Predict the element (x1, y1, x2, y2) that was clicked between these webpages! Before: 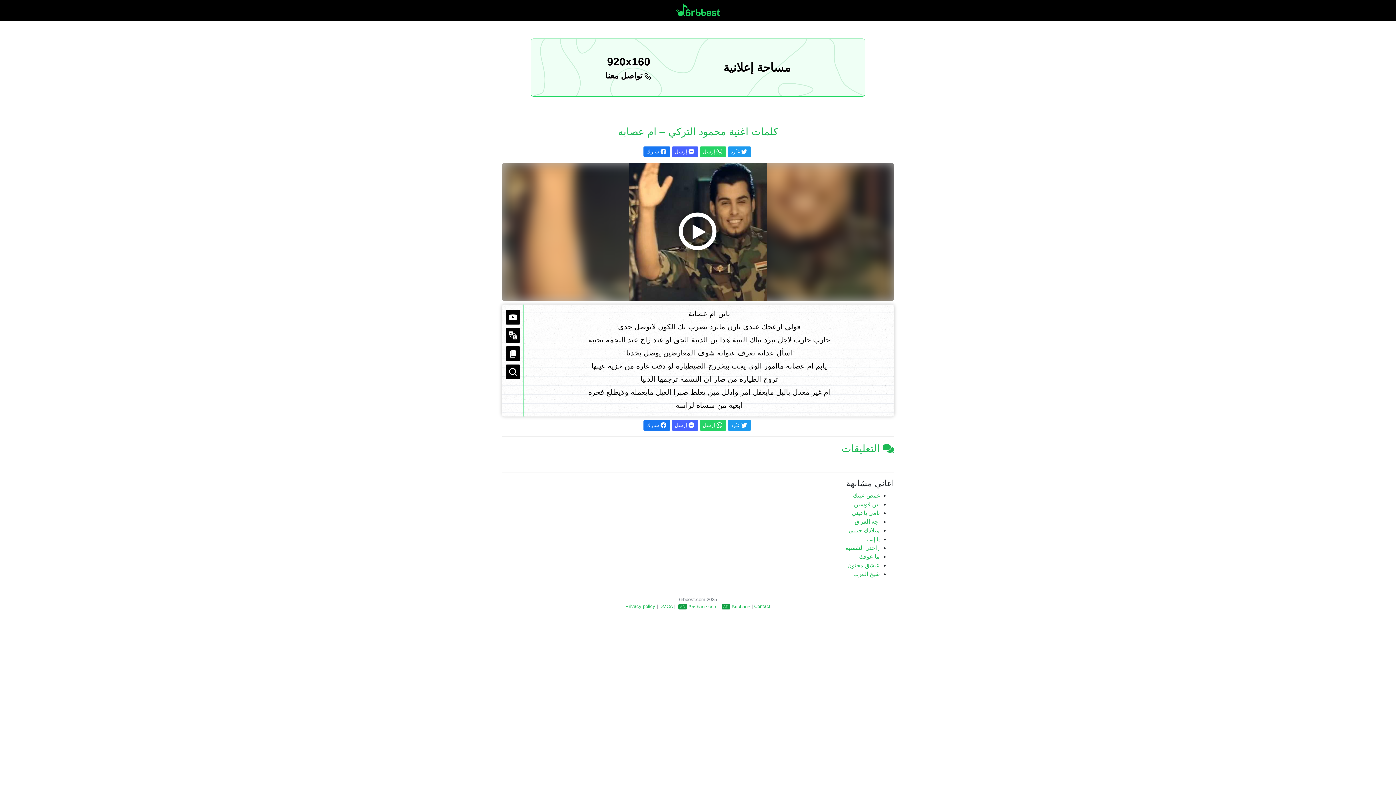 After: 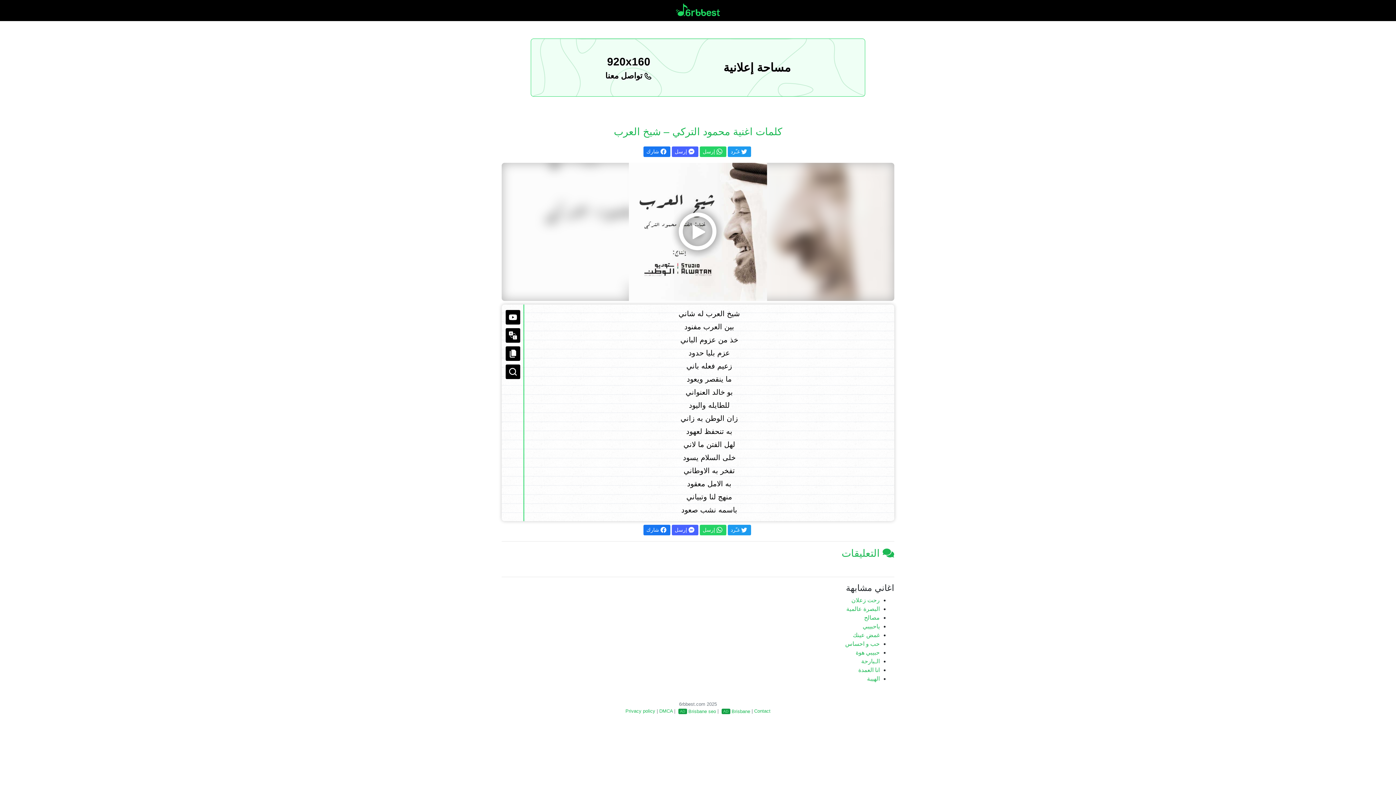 Action: bbox: (853, 571, 880, 577) label: شيخ العرب